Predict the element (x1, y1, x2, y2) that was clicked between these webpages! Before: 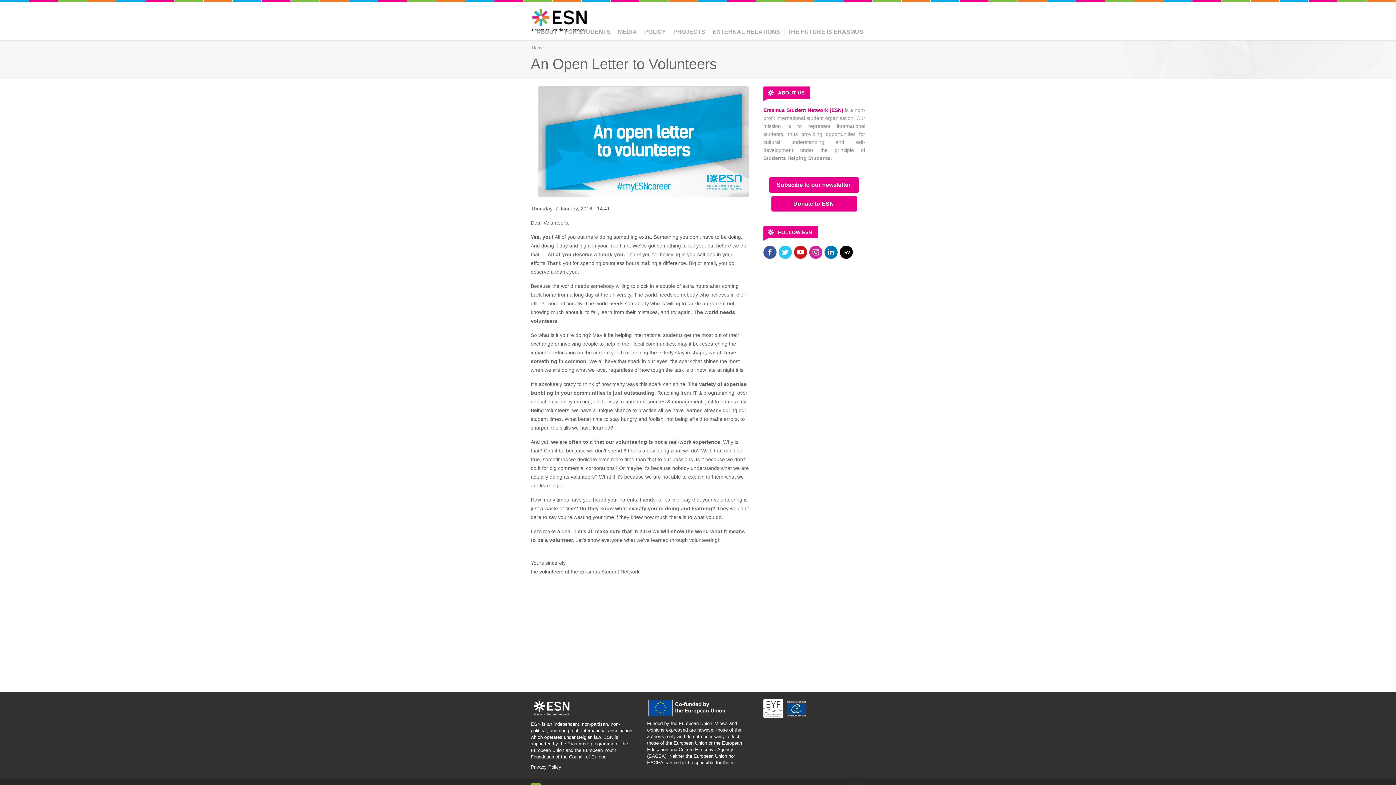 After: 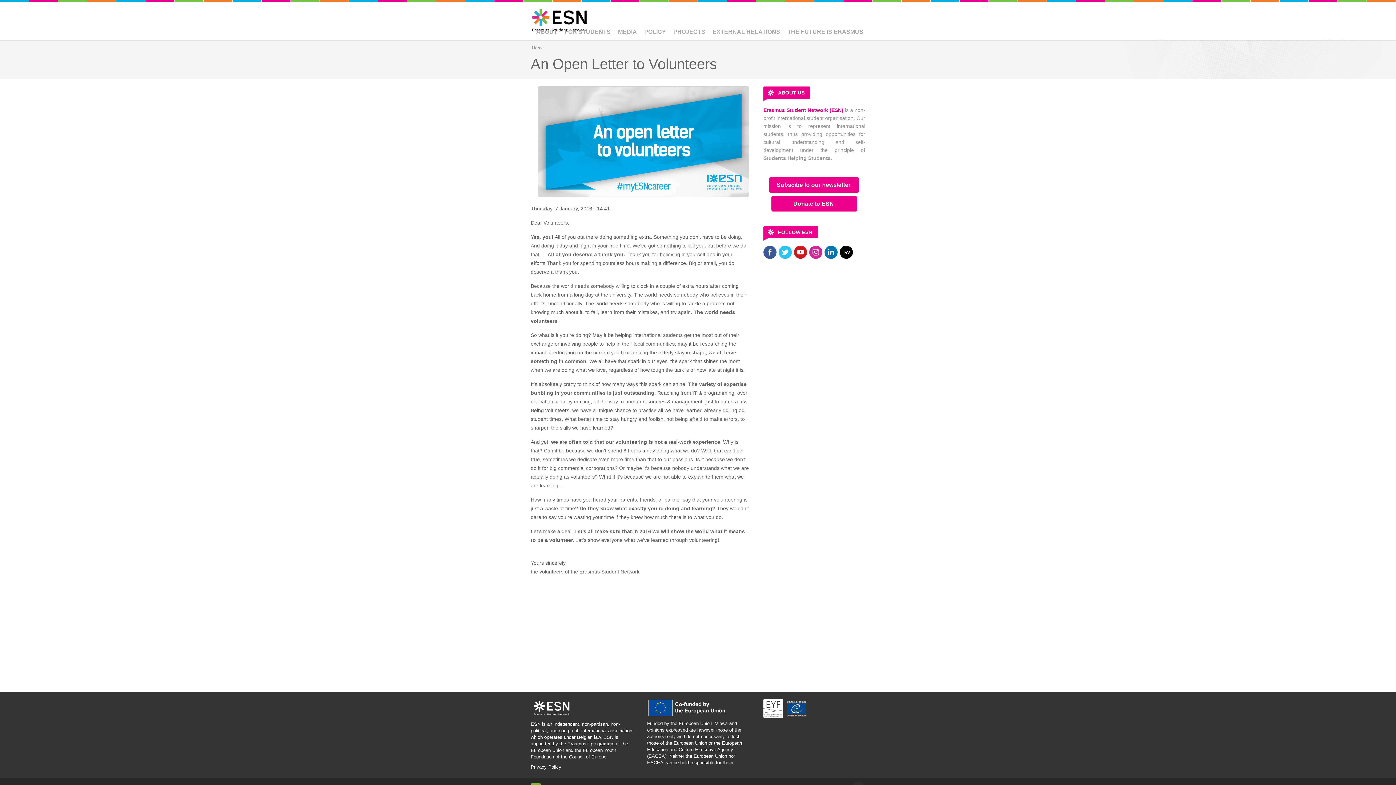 Action: label: Instagram bbox: (809, 245, 822, 258)